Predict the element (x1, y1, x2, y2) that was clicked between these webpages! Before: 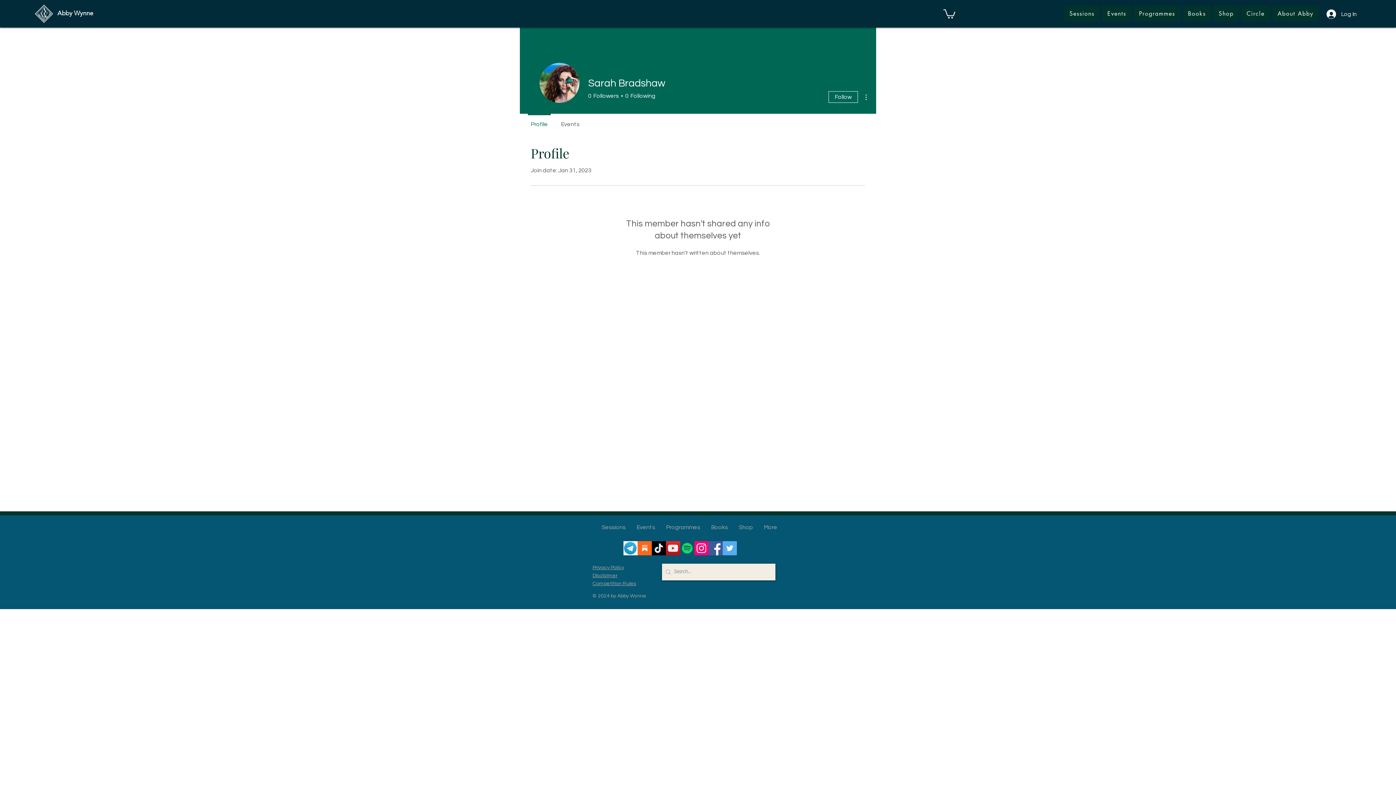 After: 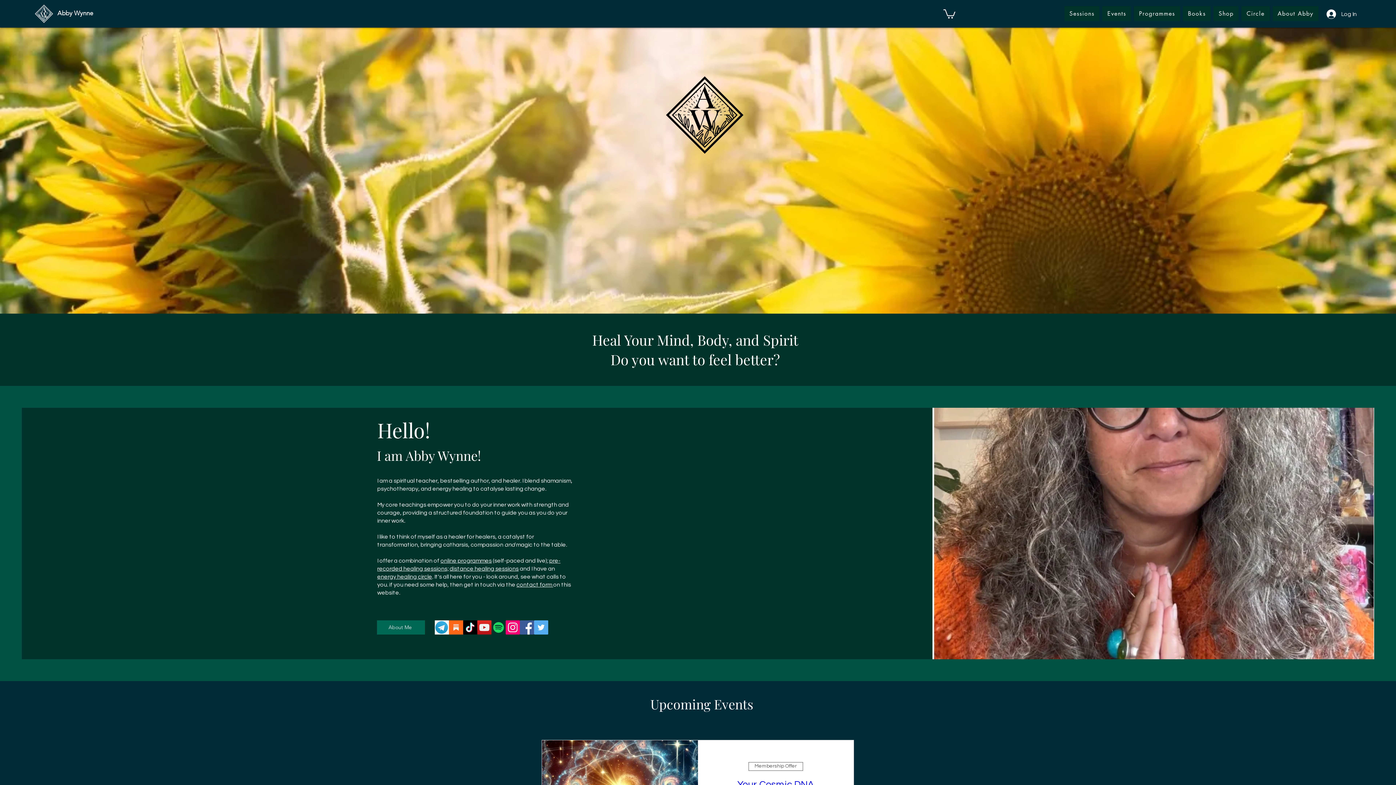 Action: bbox: (57, 9, 93, 16) label: Abby Wynne